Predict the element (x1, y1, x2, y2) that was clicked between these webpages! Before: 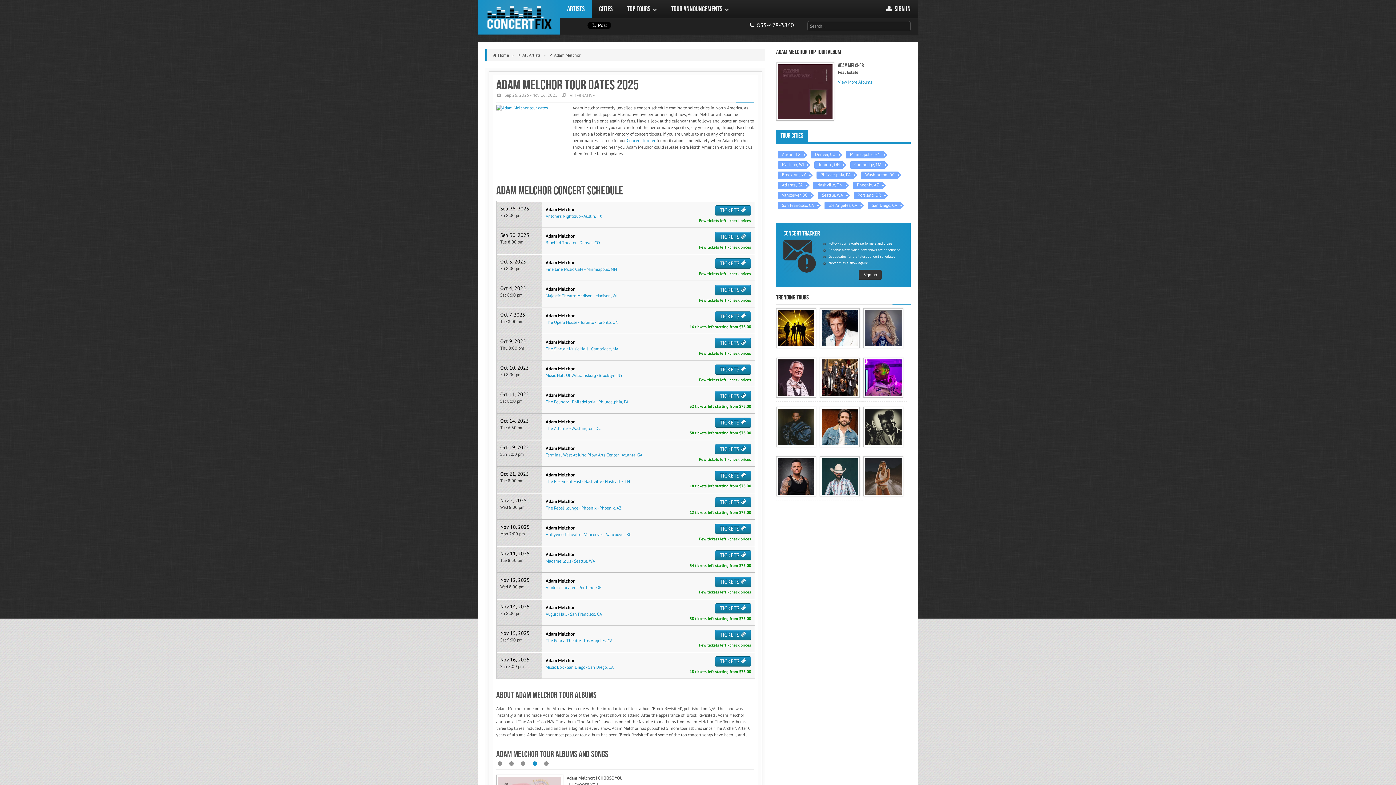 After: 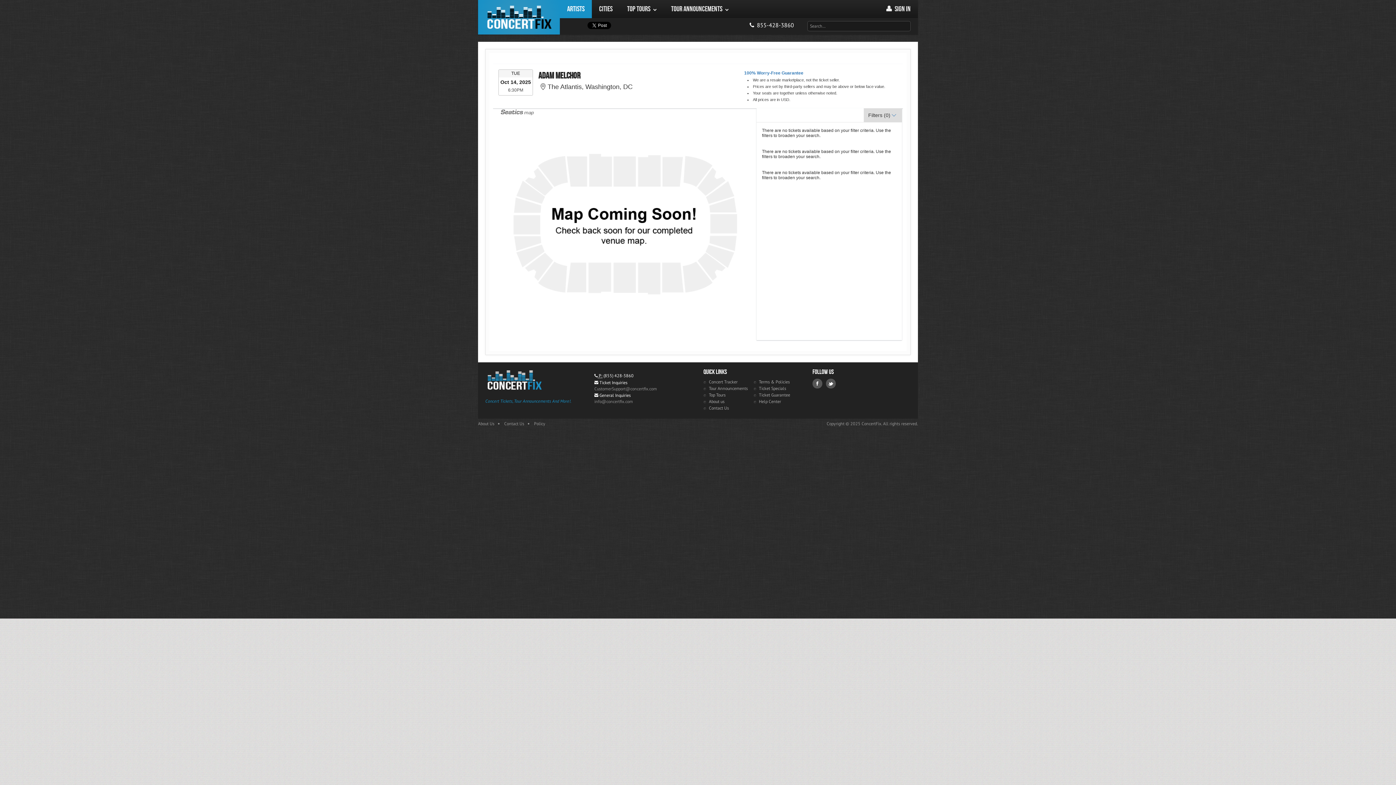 Action: bbox: (715, 417, 751, 428) label: TICKETS 